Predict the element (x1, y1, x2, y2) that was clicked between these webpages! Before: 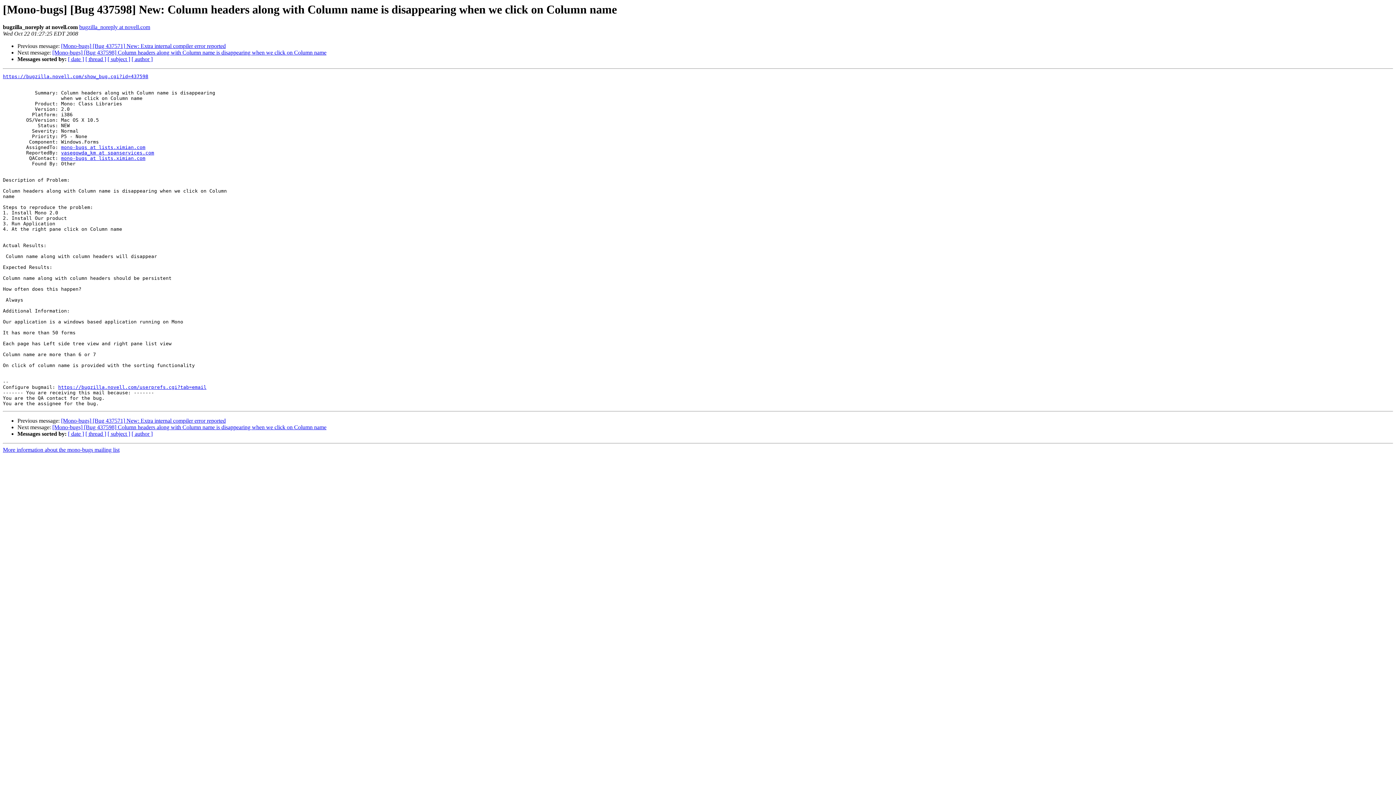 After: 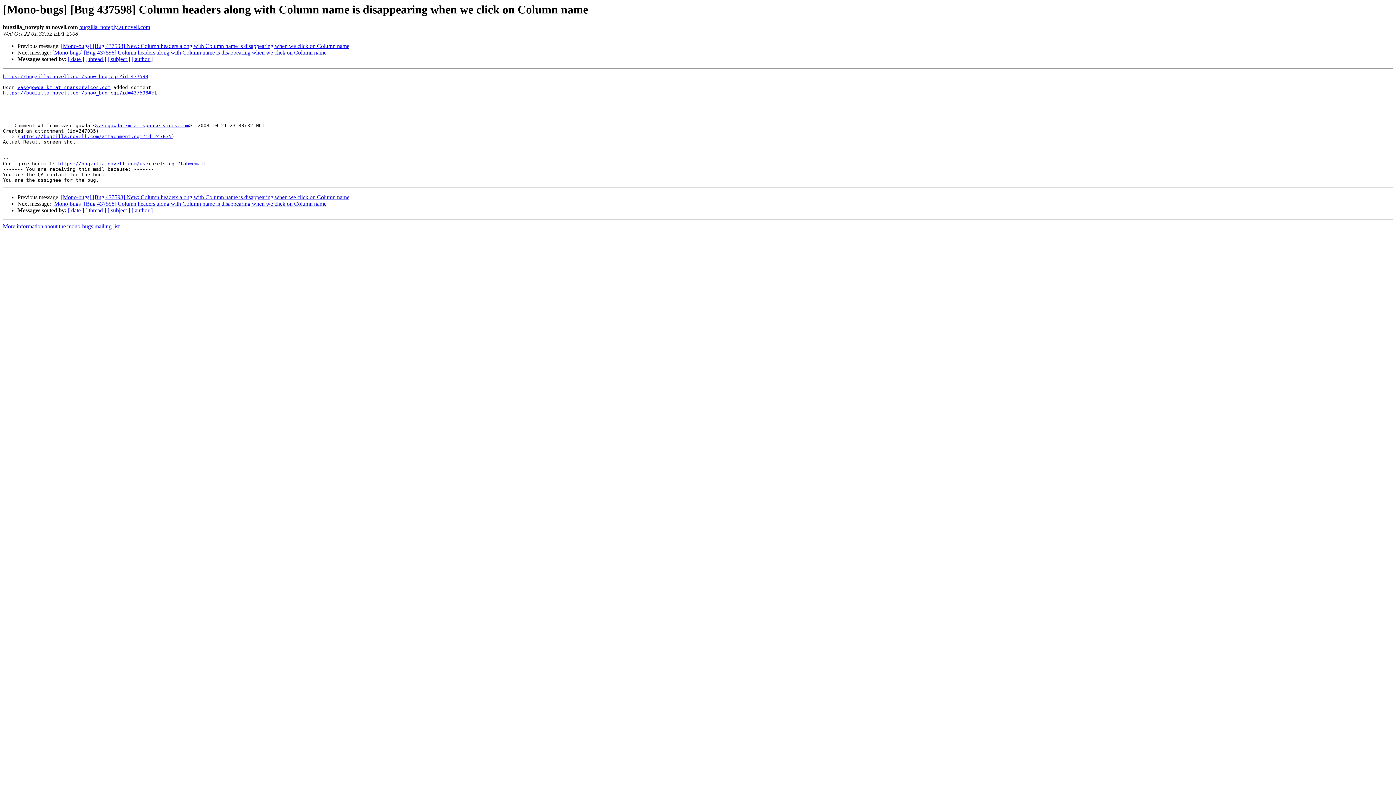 Action: bbox: (52, 49, 326, 55) label: [Mono-bugs] [Bug 437598] Column headers along with Column name is disappearing when we click on Column name